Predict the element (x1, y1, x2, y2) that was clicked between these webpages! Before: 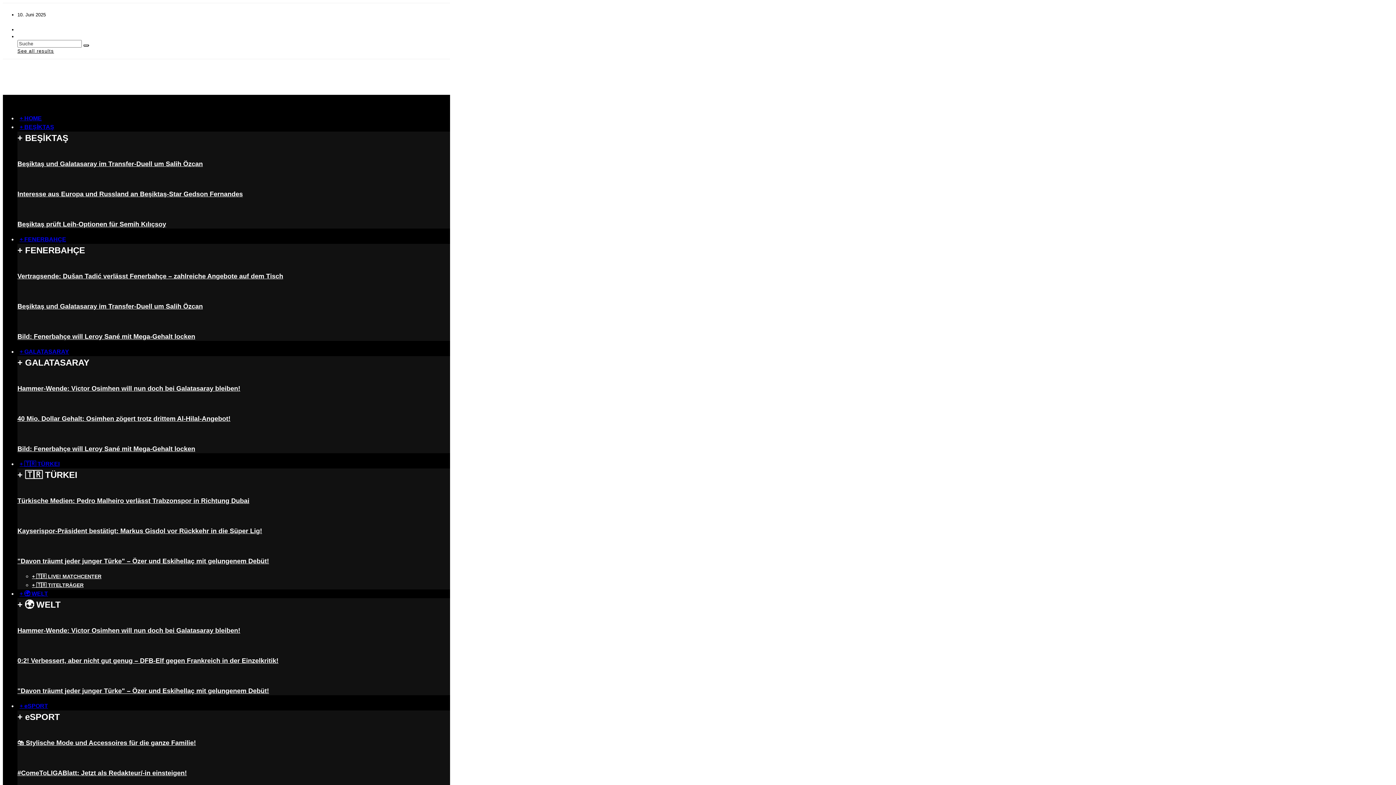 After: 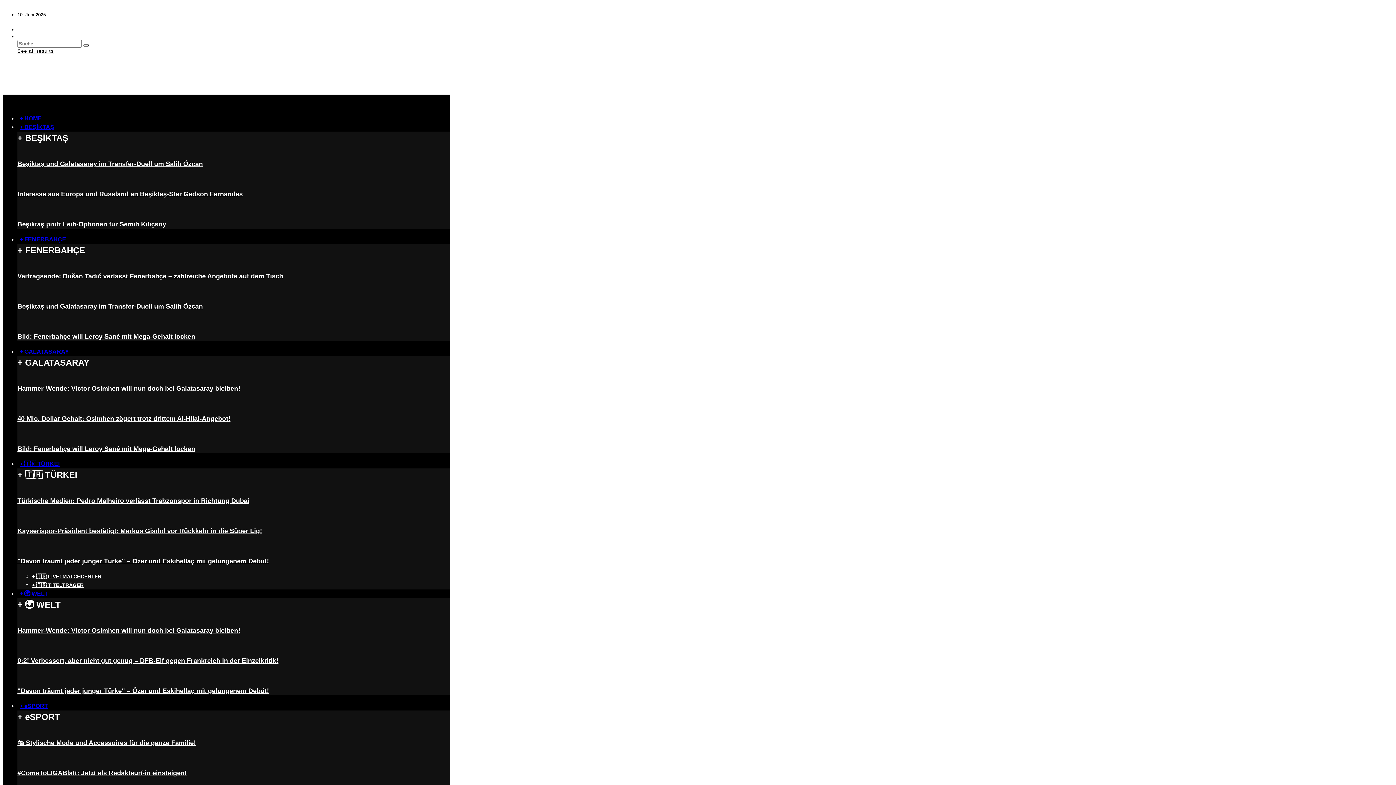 Action: bbox: (17, 30, 22, 42)